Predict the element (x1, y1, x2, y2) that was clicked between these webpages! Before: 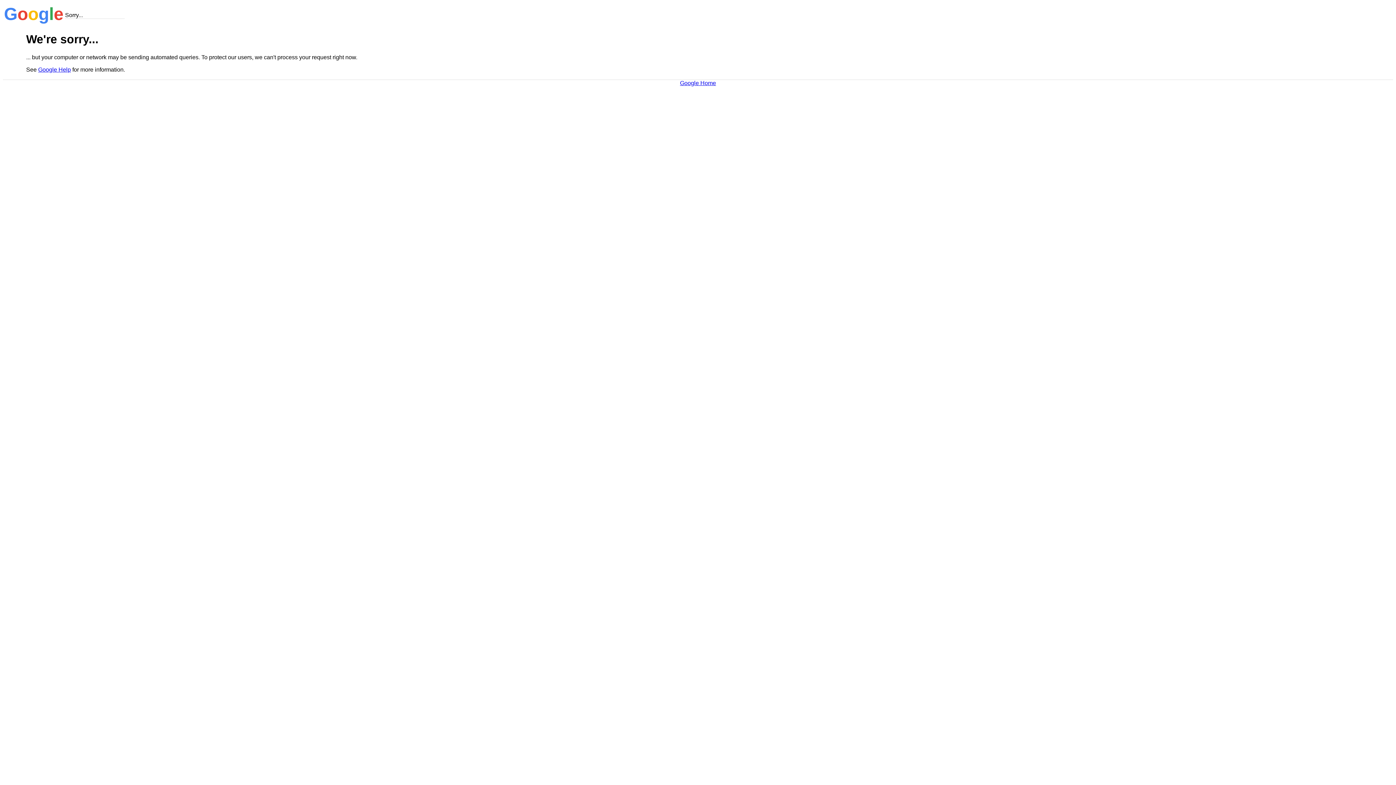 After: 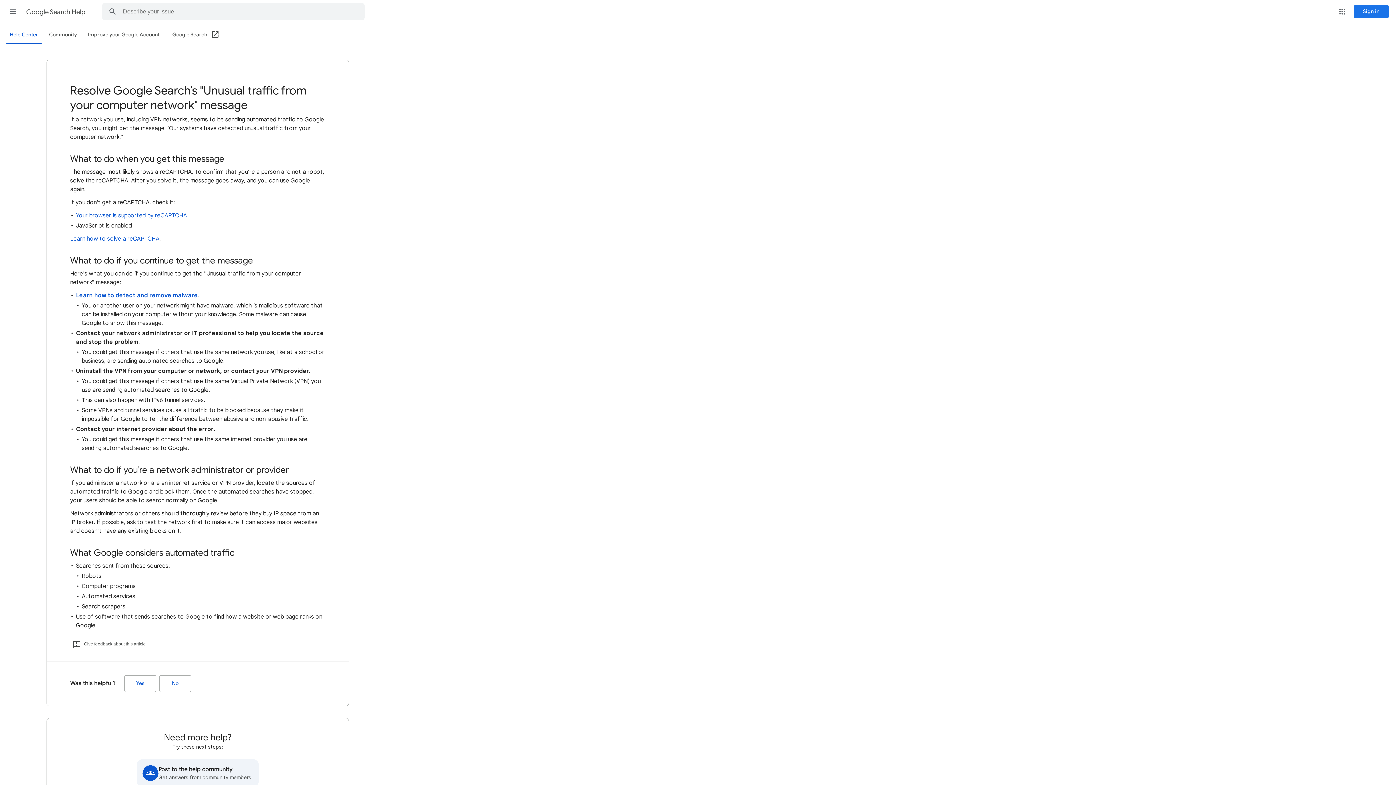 Action: label: Google Help bbox: (38, 66, 70, 72)